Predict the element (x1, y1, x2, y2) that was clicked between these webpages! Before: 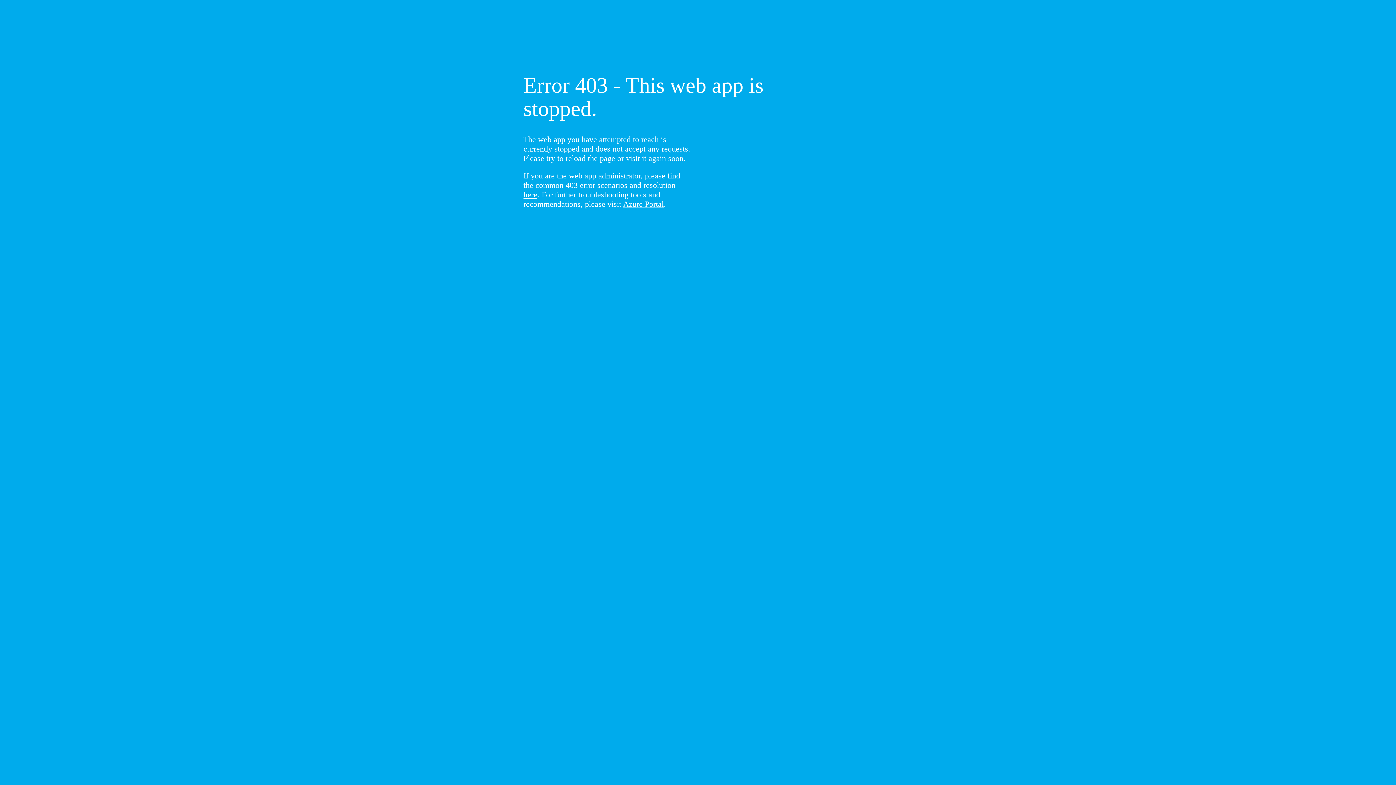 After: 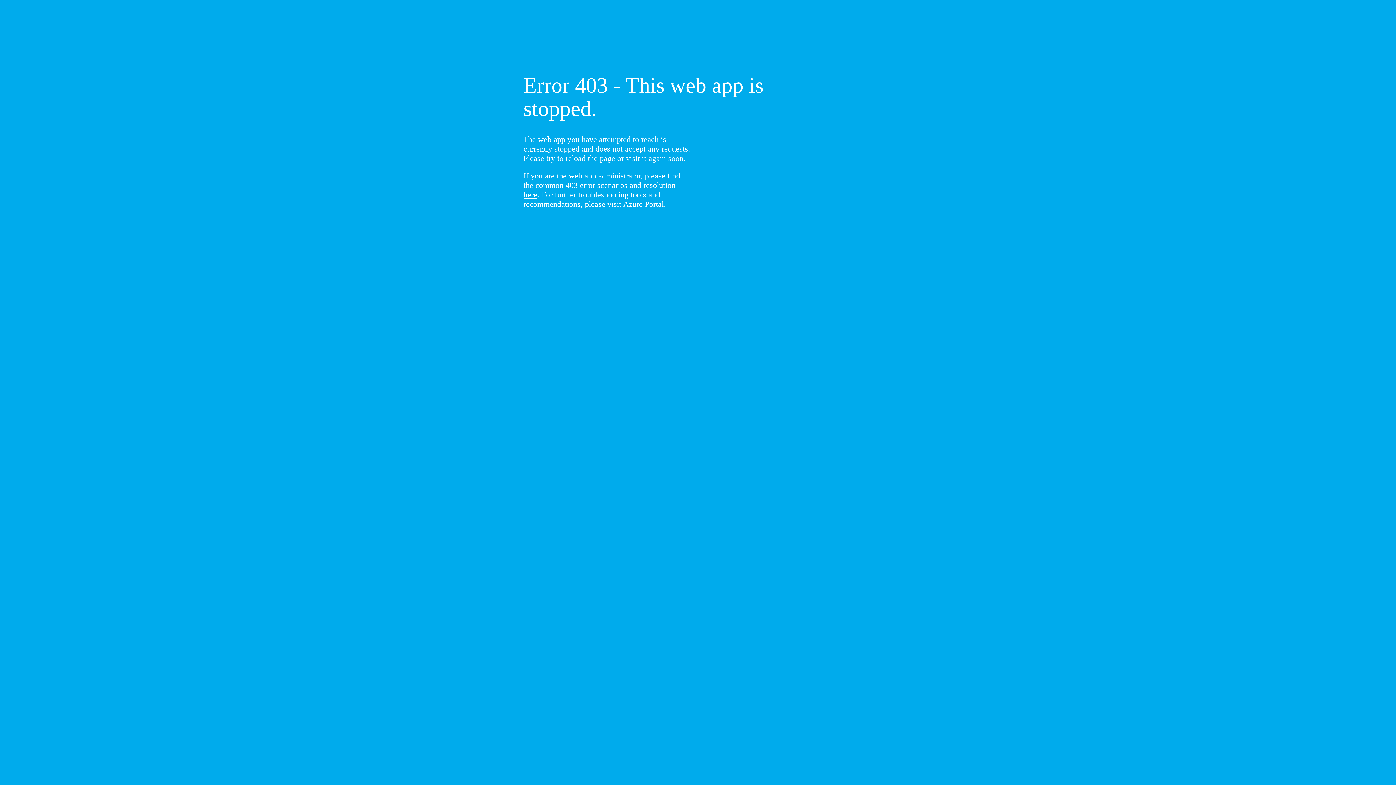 Action: label: here bbox: (523, 190, 537, 199)